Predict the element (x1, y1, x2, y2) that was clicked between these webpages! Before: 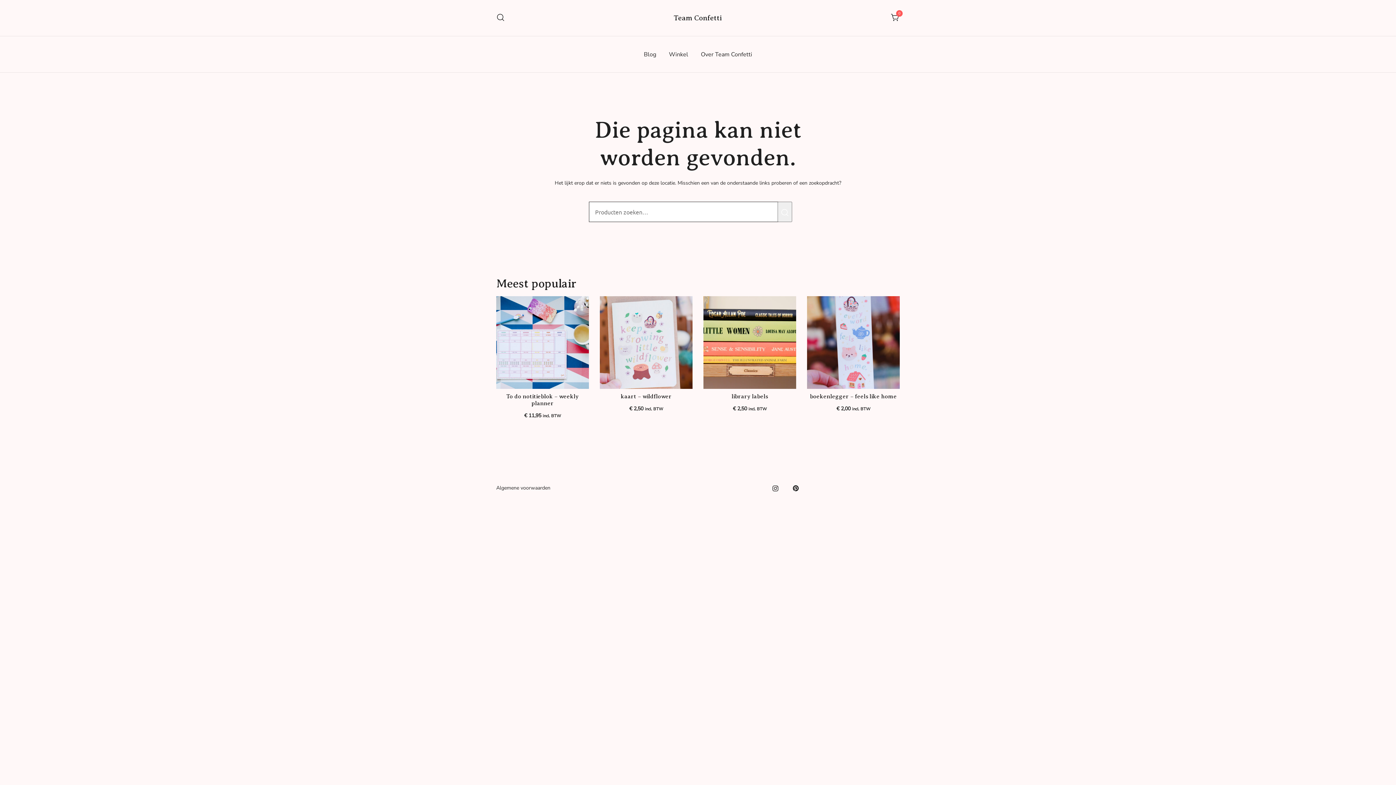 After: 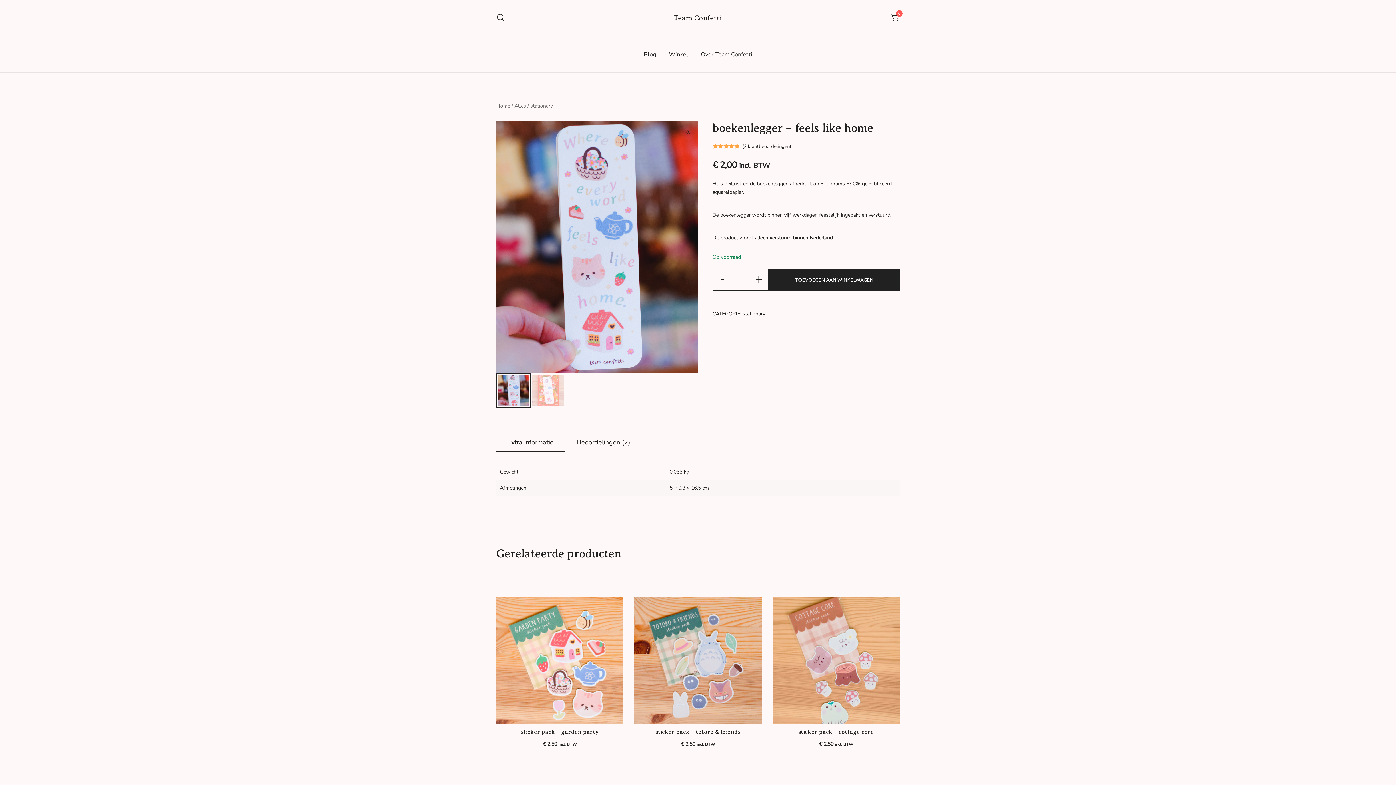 Action: bbox: (807, 296, 900, 389)